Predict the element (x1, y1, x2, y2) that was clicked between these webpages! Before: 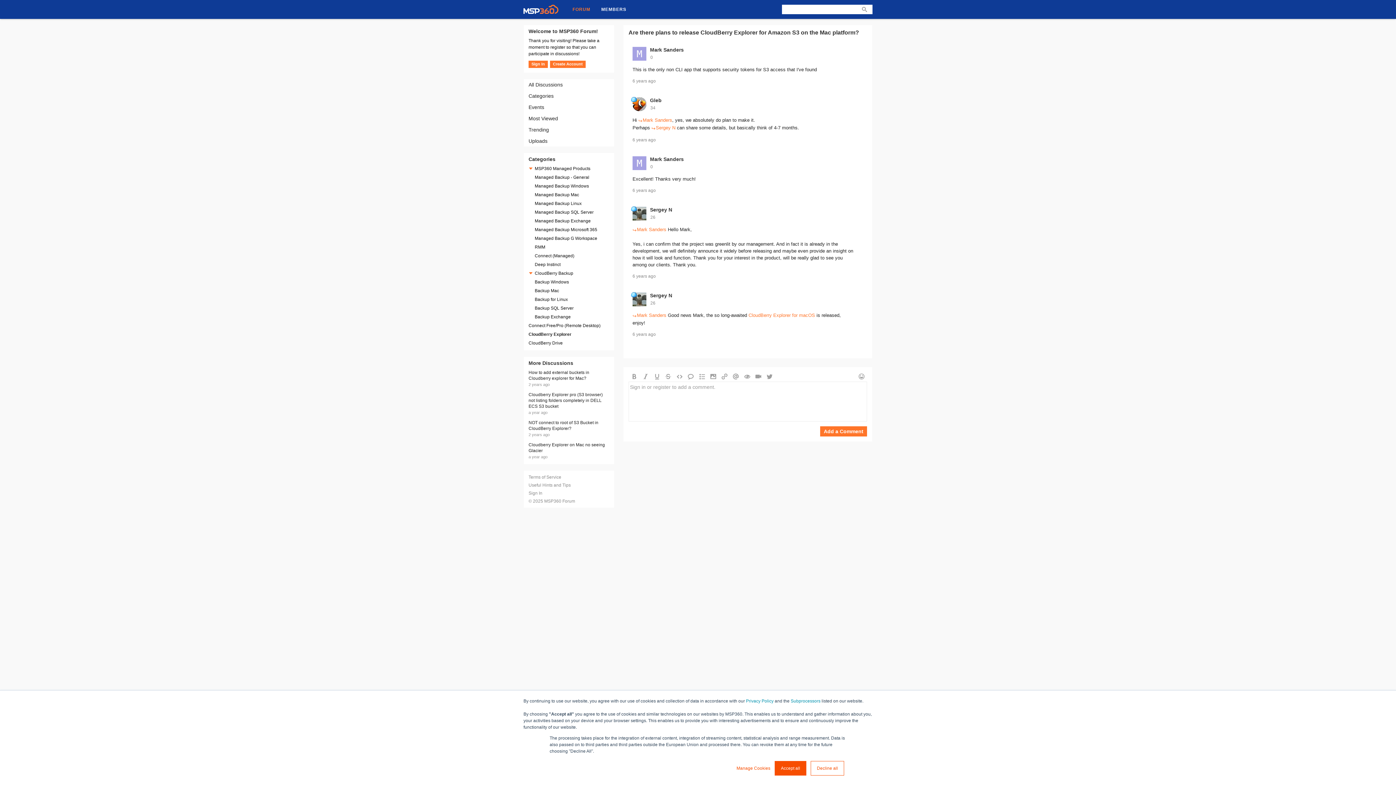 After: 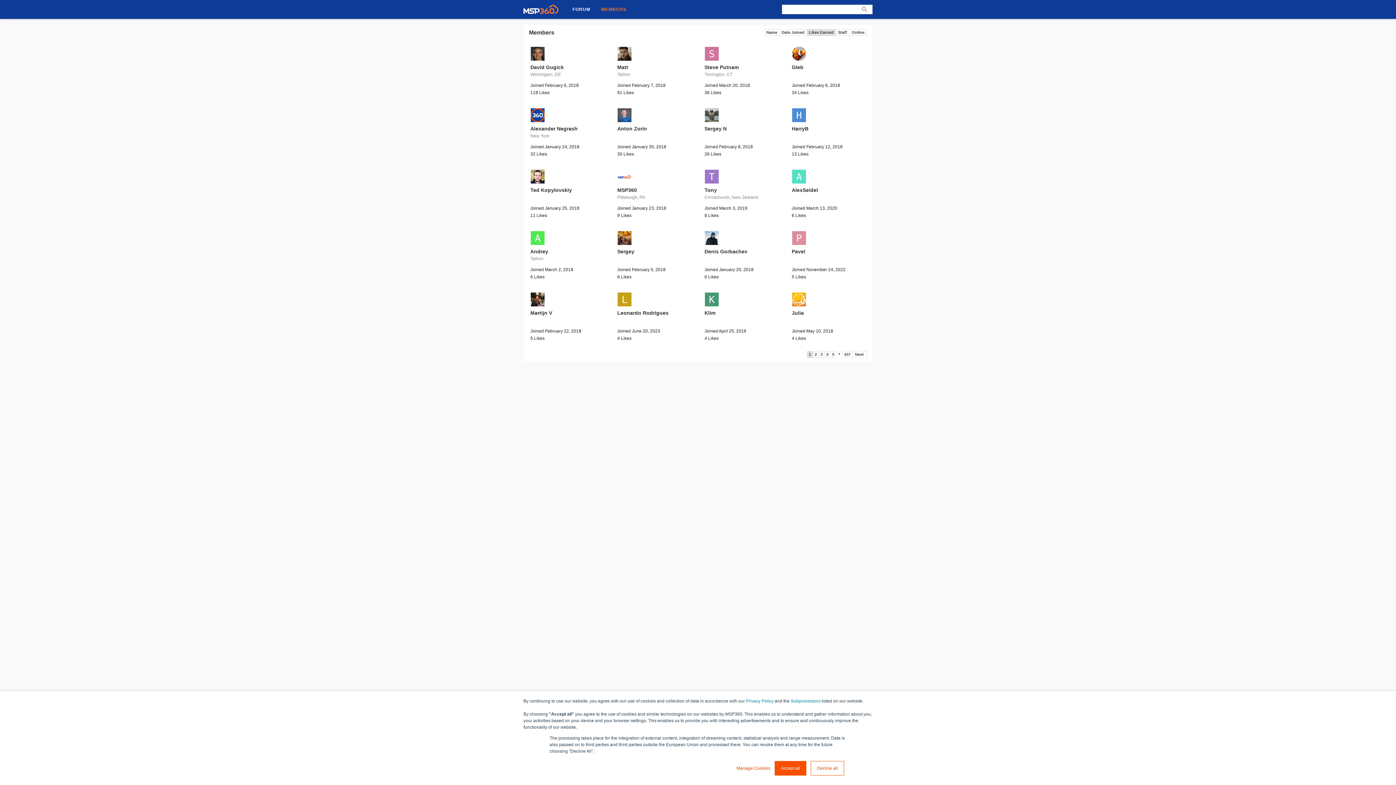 Action: bbox: (596, 0, 632, 18) label: MEMBERS